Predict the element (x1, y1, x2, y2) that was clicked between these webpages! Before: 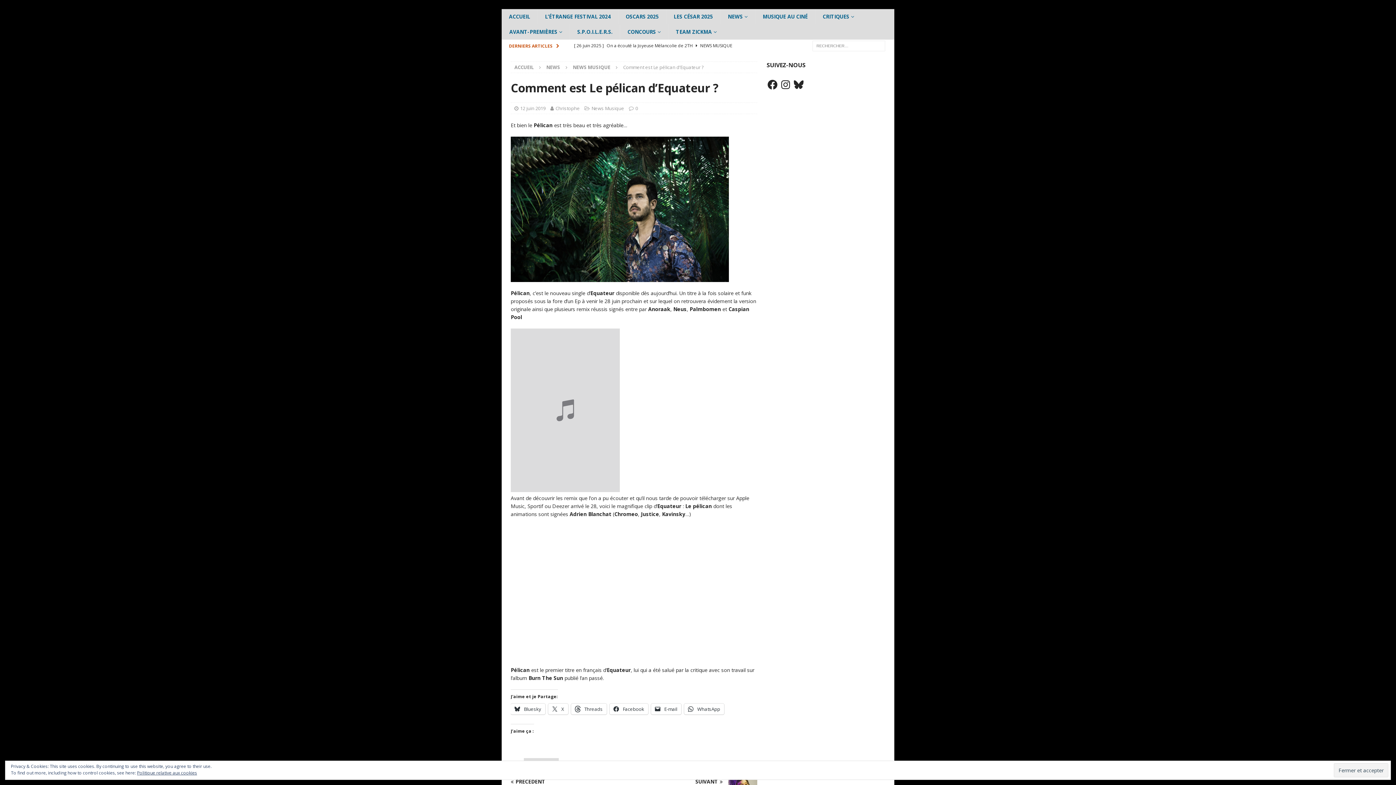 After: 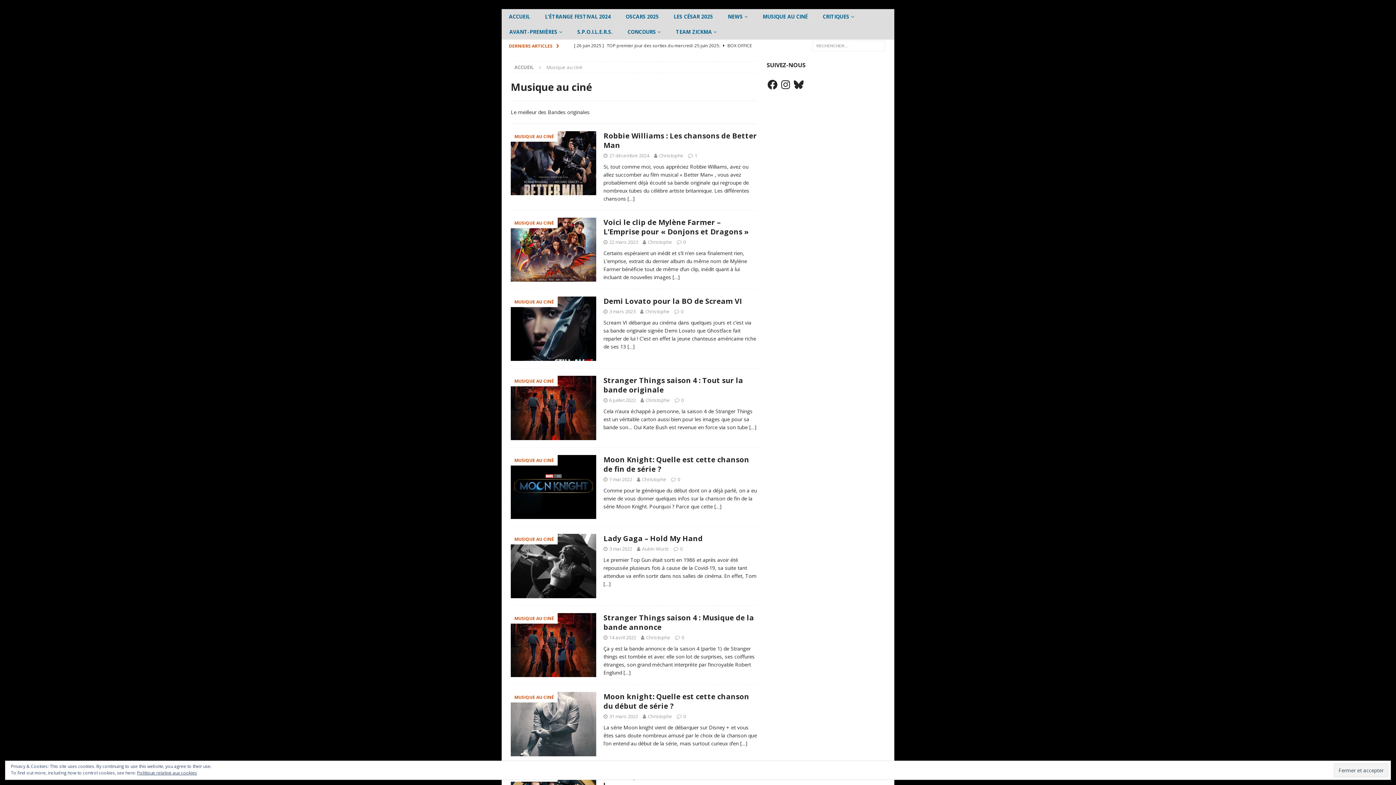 Action: bbox: (755, 9, 815, 24) label: MUSIQUE AU CINÉ